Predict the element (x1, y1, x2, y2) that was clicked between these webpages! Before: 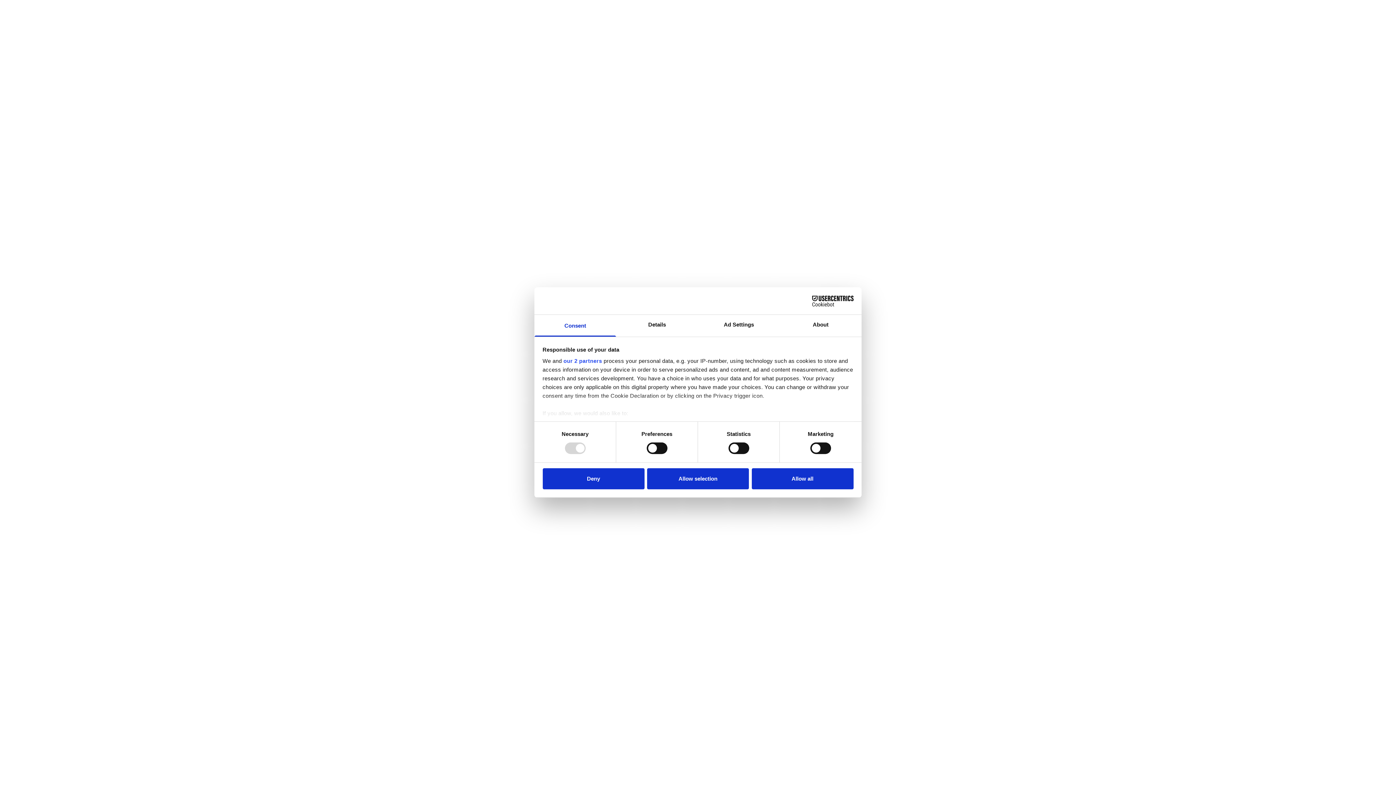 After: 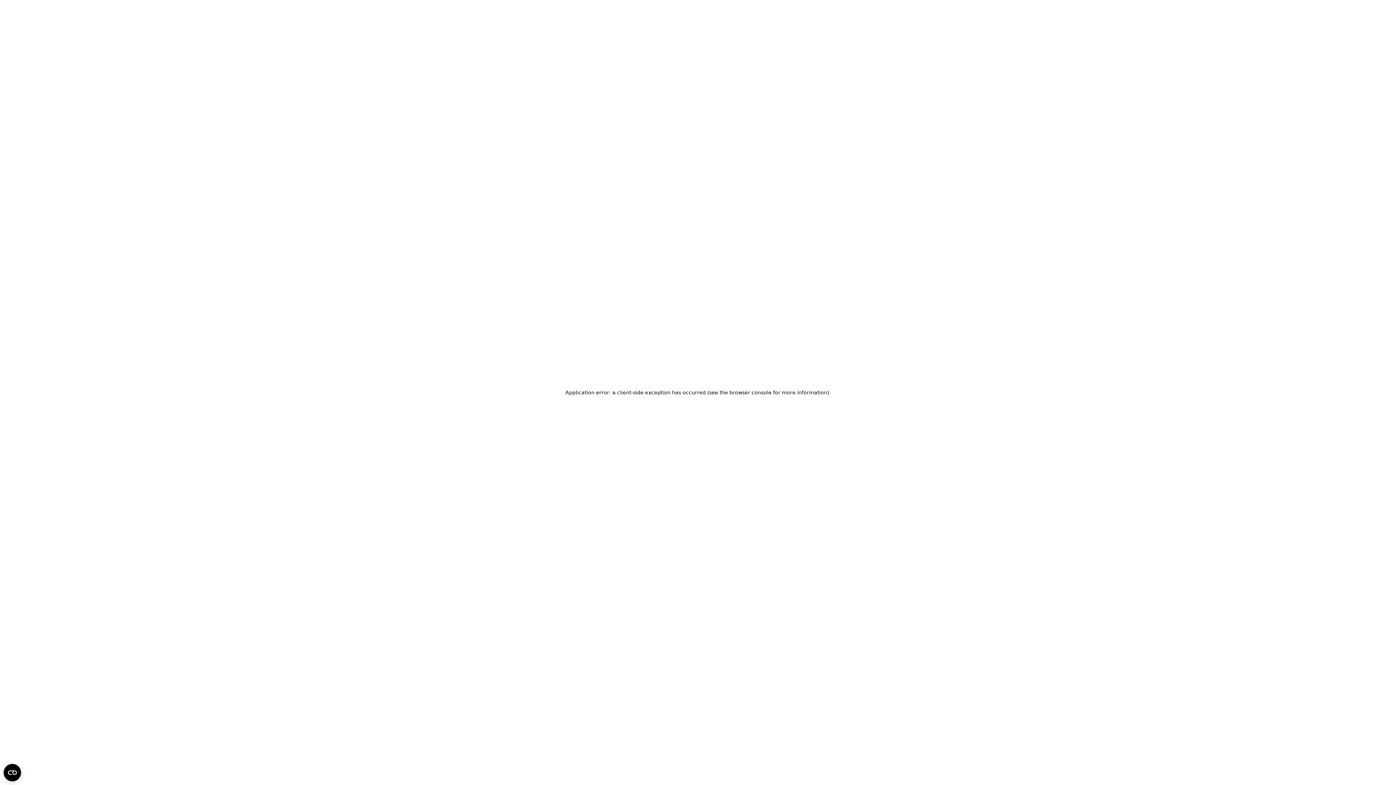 Action: bbox: (751, 468, 853, 489) label: Allow all